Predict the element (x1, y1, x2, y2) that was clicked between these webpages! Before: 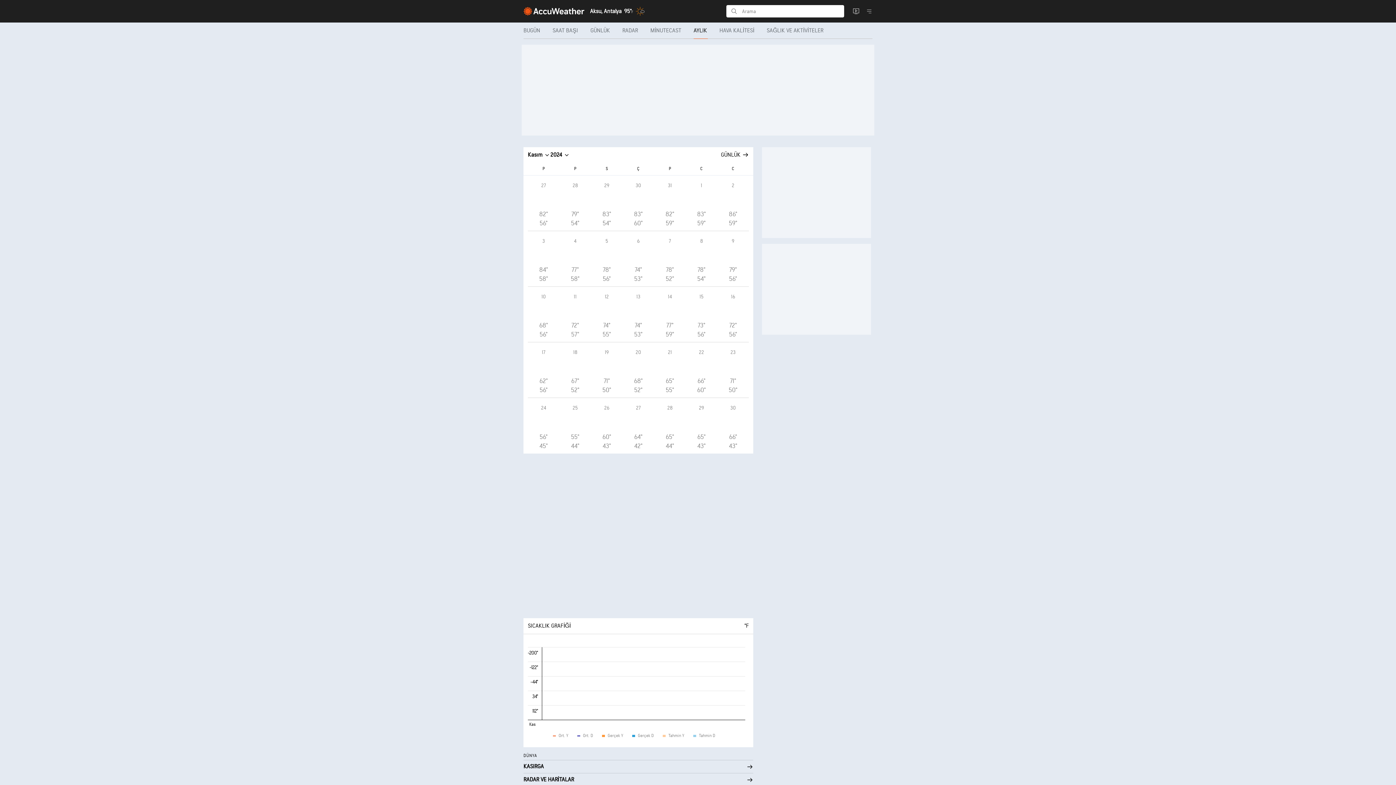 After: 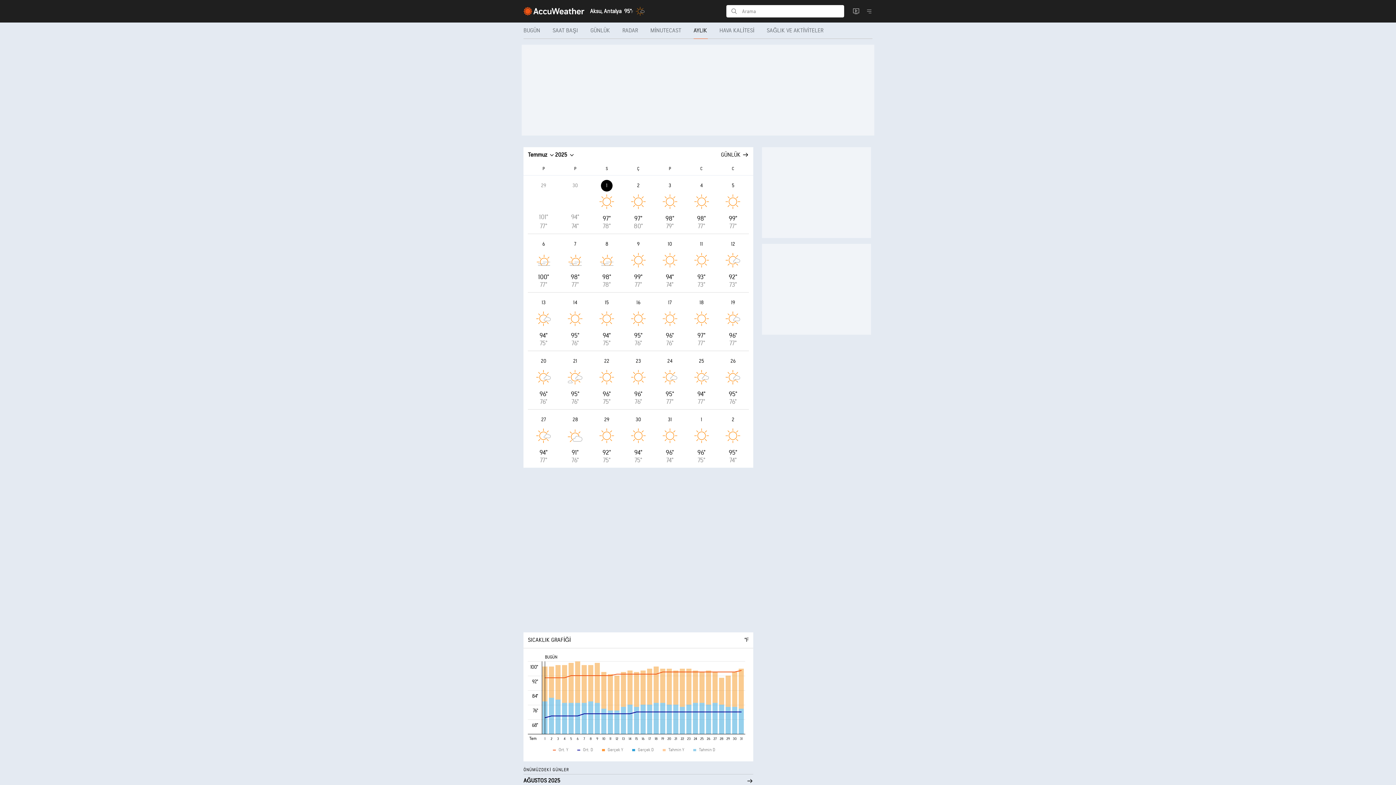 Action: label: AYLIK bbox: (688, 22, 713, 38)